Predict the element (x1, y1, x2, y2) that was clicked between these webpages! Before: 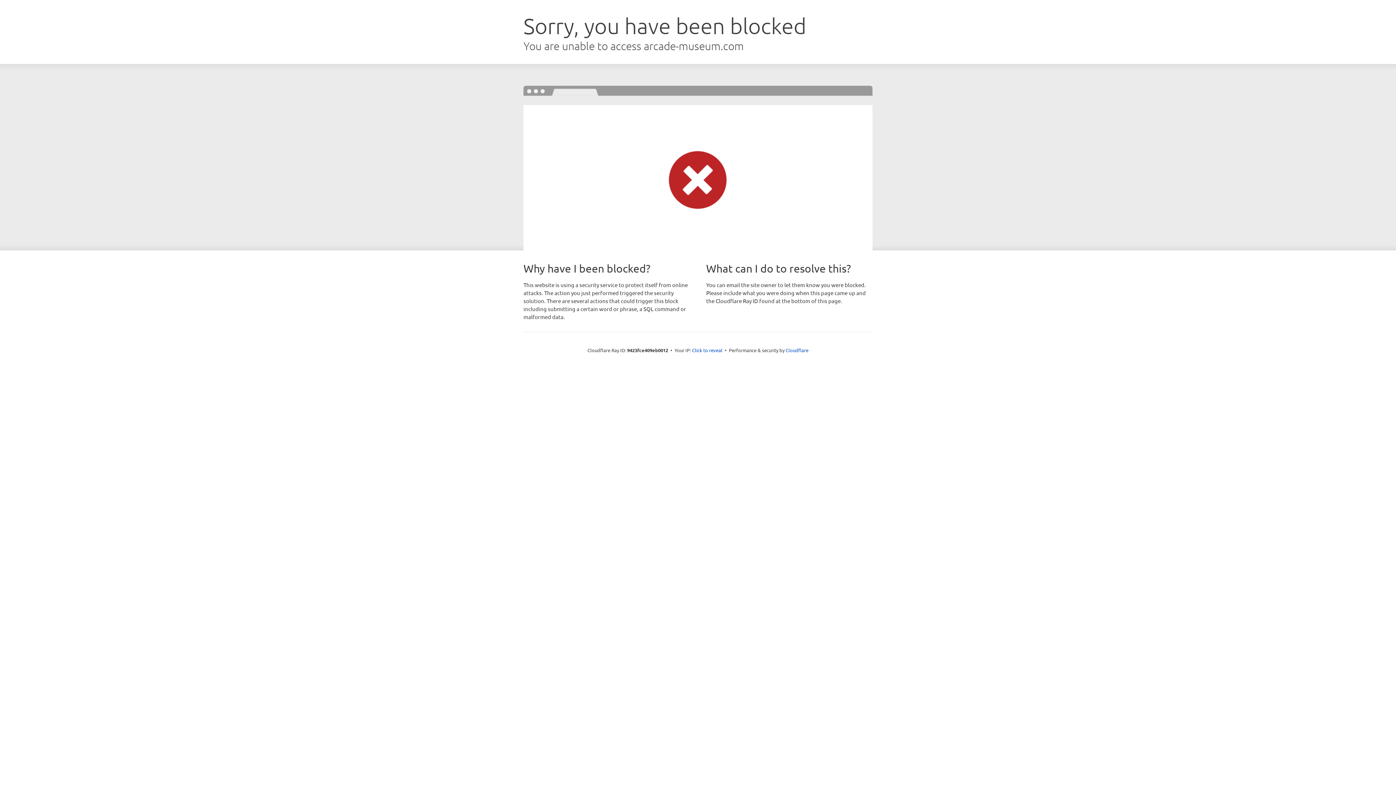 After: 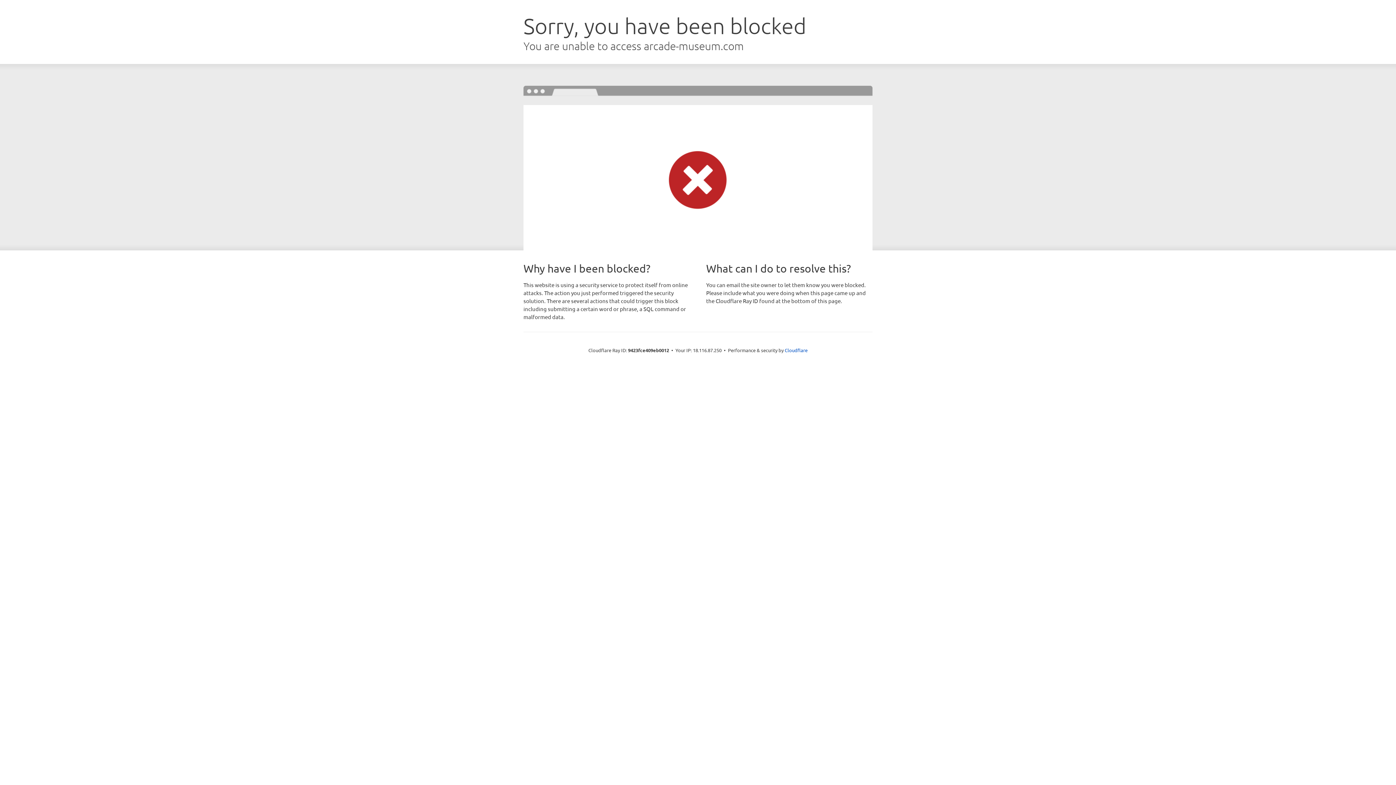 Action: label: Click to reveal bbox: (692, 346, 722, 353)